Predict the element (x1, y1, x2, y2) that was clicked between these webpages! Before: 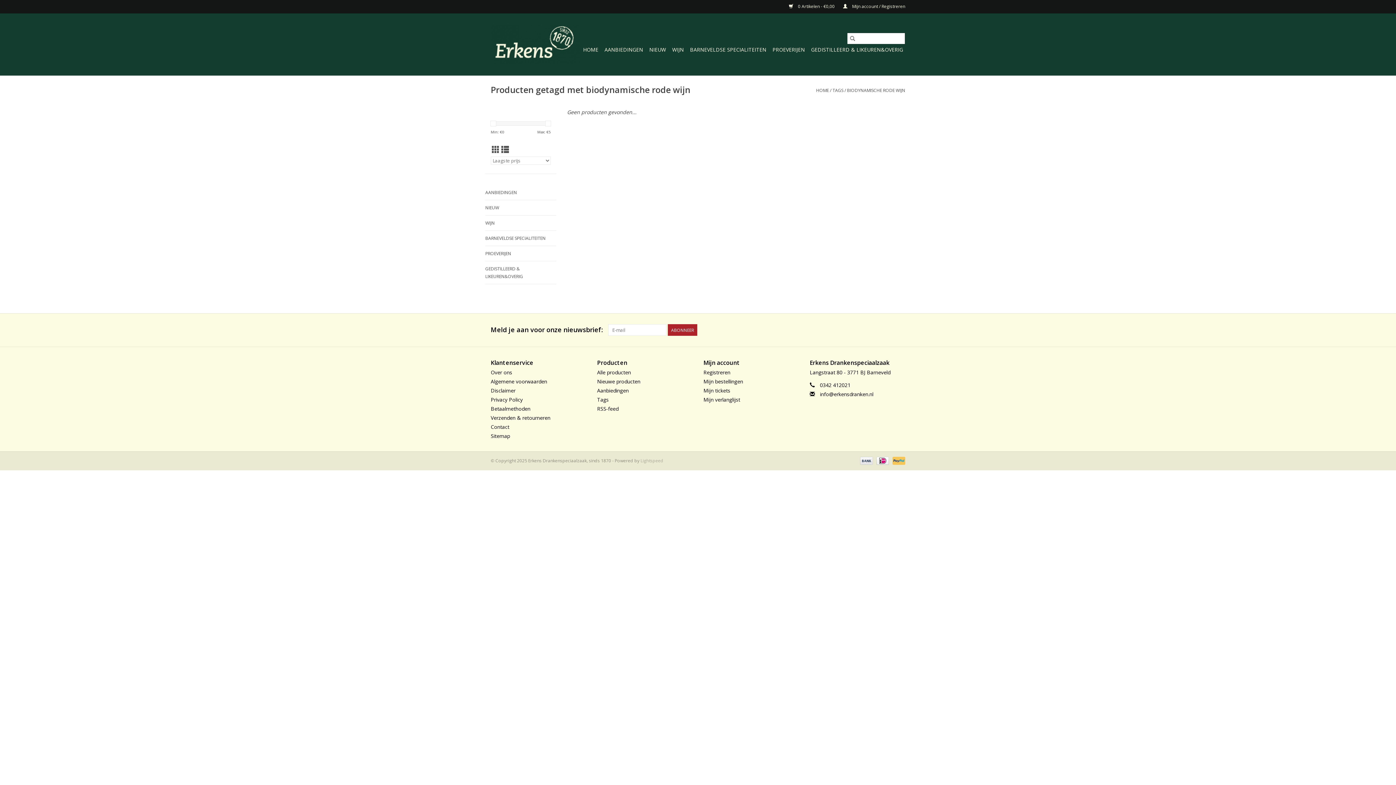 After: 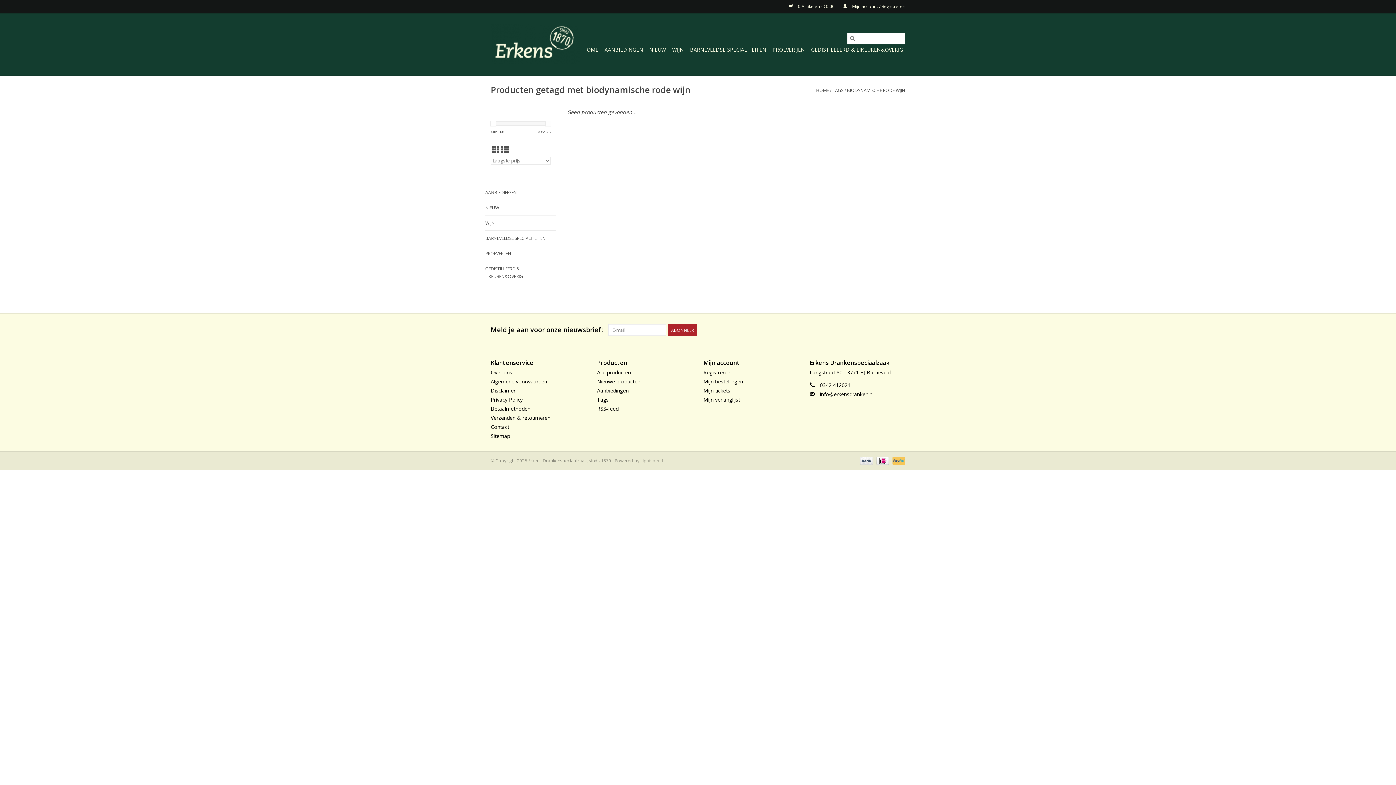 Action: bbox: (492, 144, 499, 154) label: Rasterweergave